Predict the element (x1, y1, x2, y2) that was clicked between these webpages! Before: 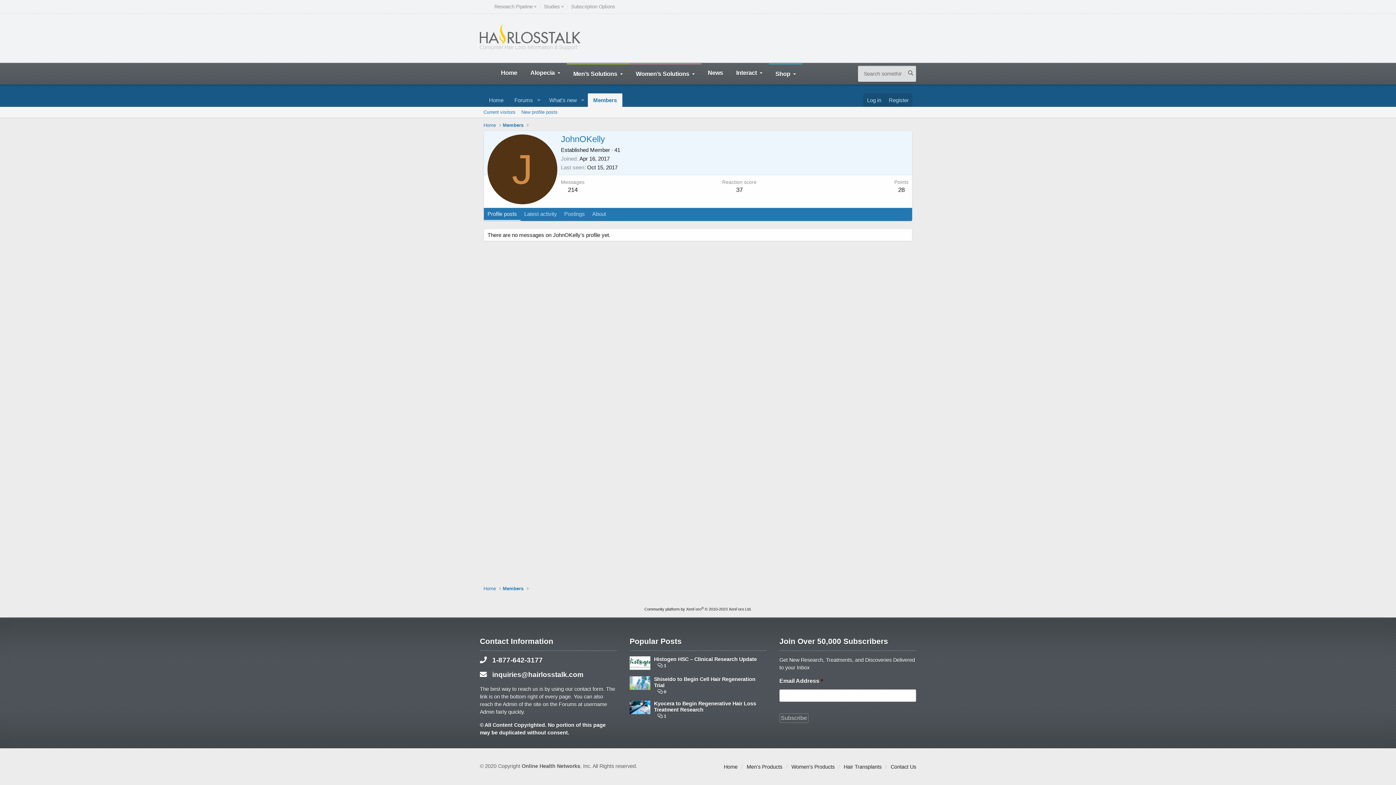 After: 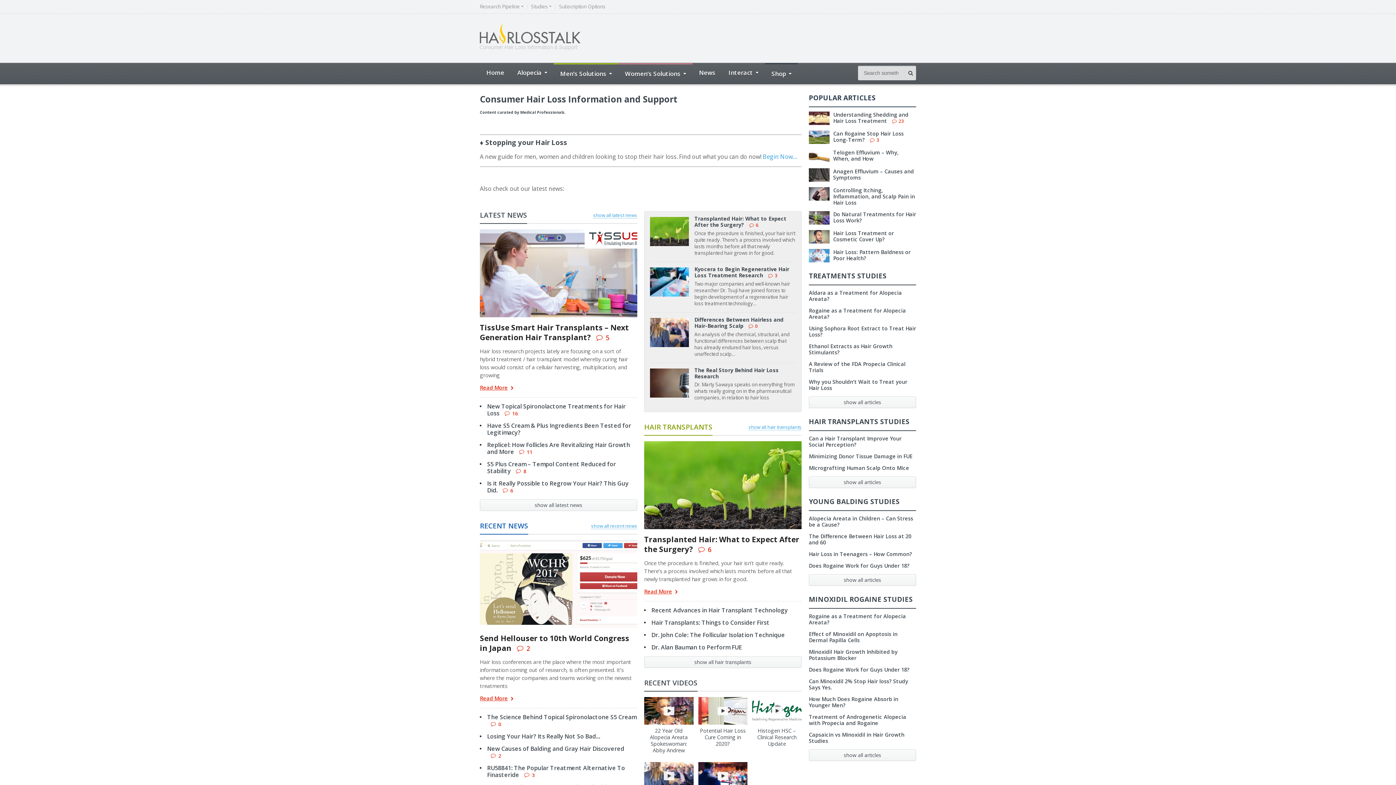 Action: label: Home bbox: (483, 585, 496, 592)